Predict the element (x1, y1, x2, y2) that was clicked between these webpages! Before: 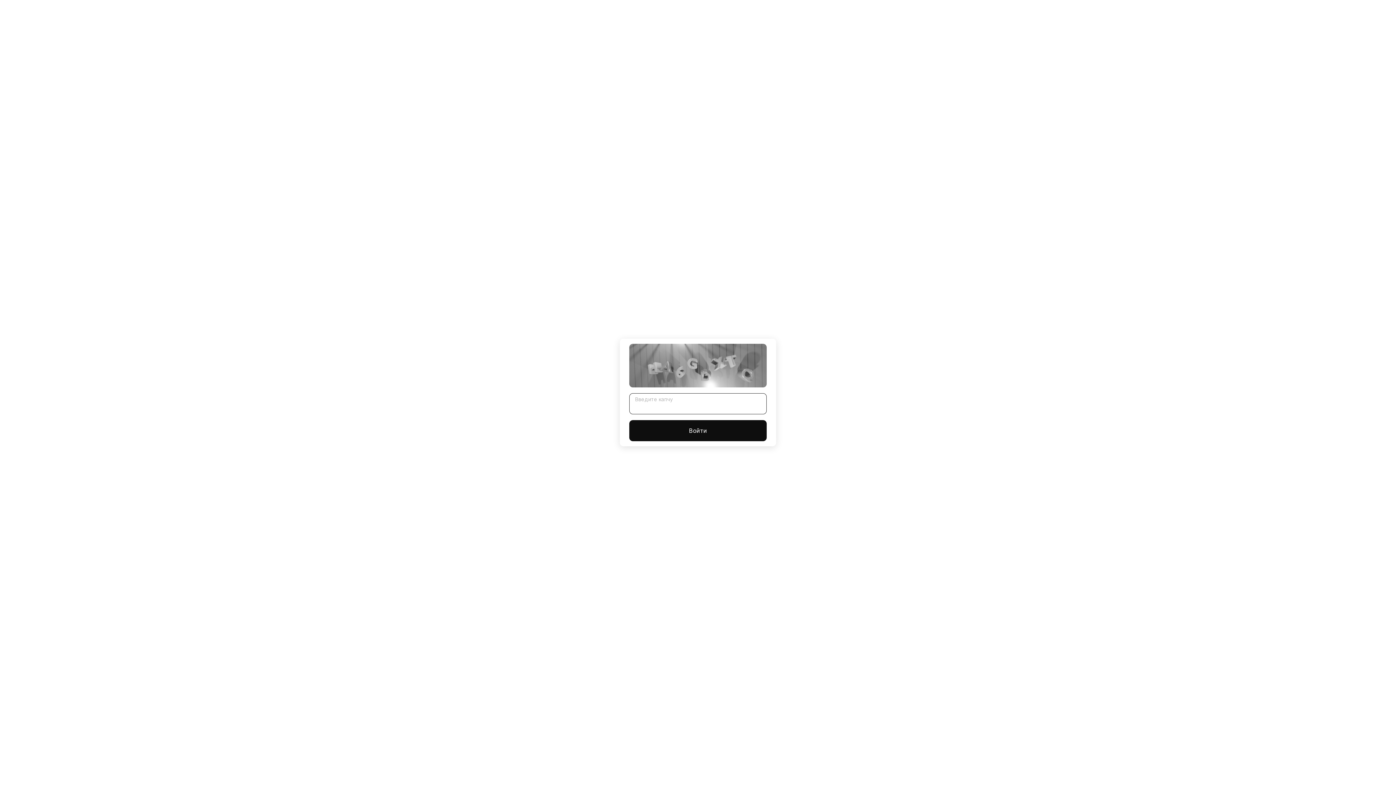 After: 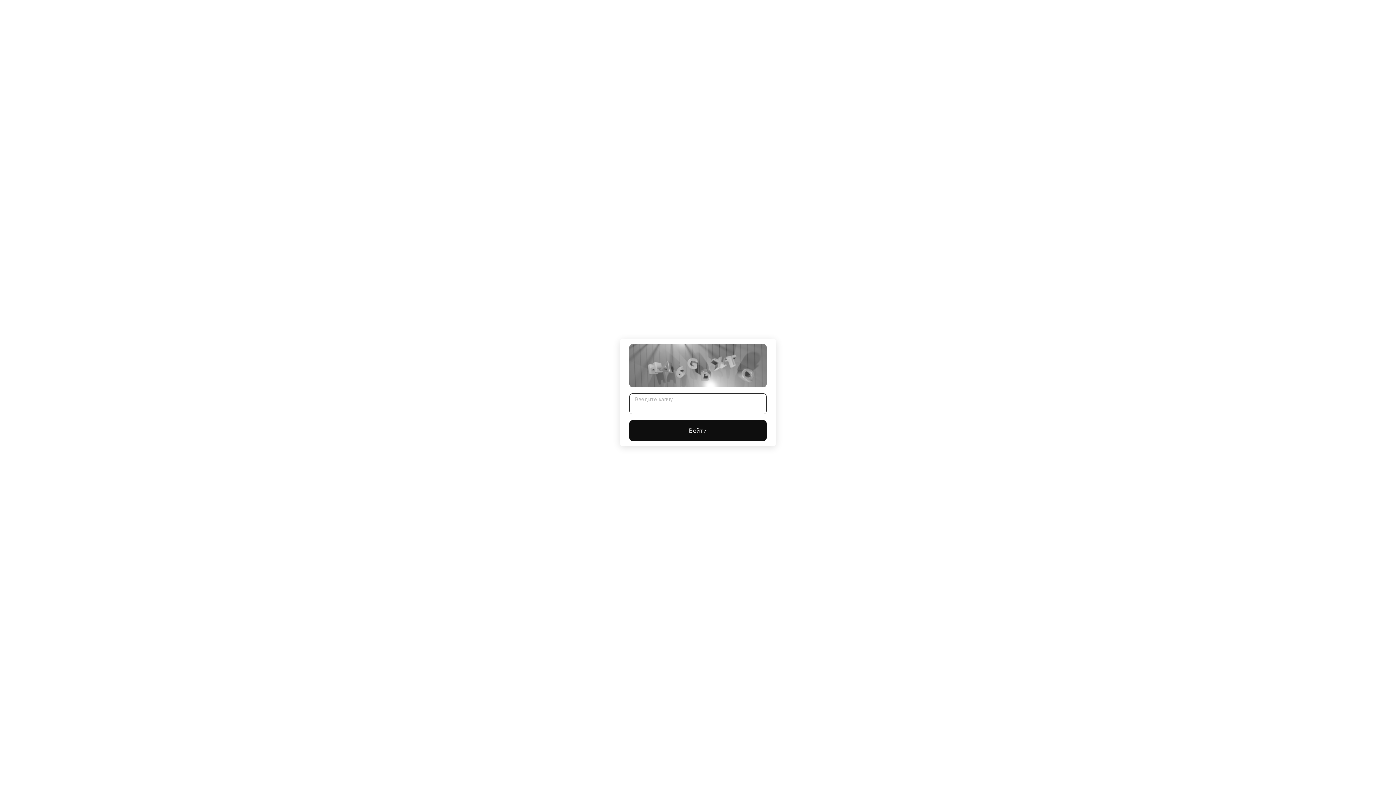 Action: bbox: (629, 420, 766, 441) label: Войти